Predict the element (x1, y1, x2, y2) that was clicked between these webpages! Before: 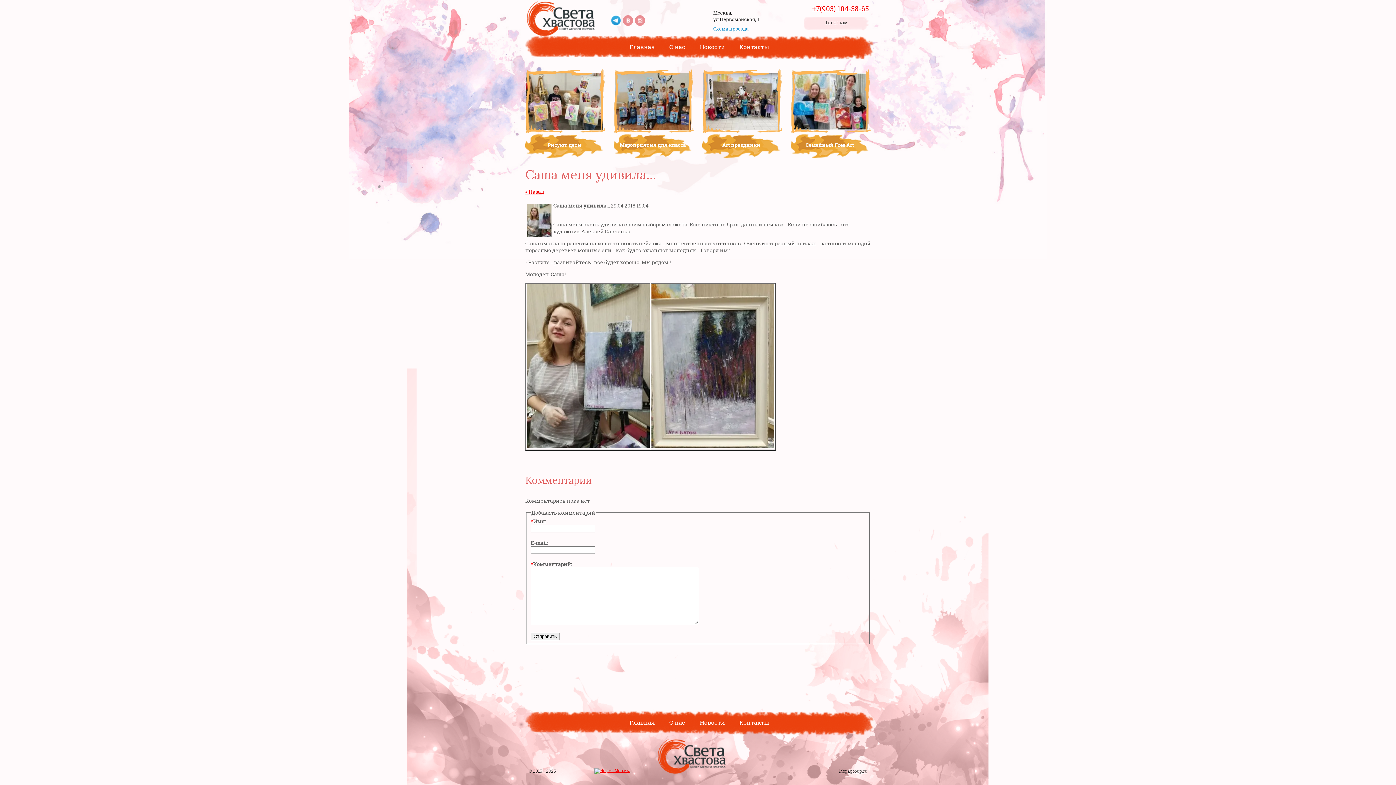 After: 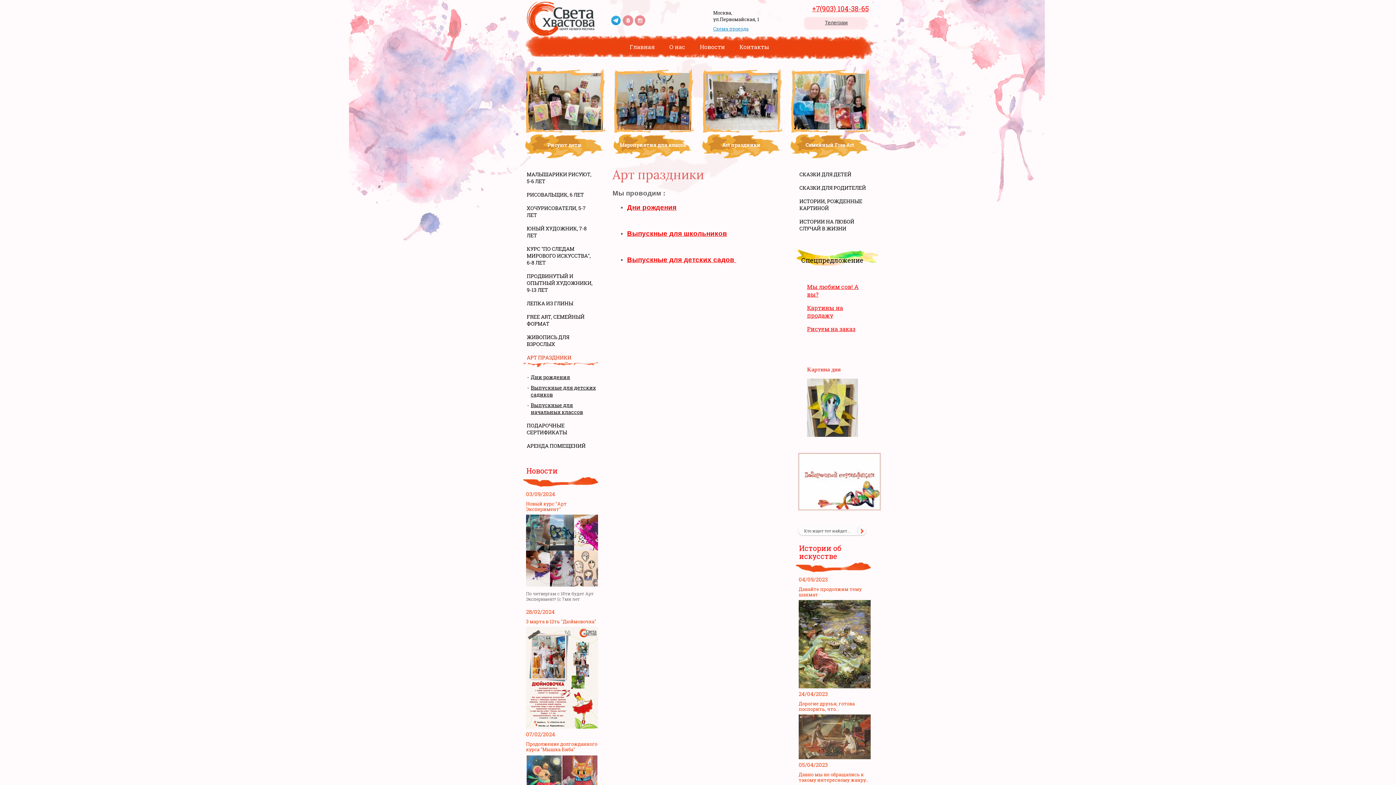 Action: label: Art праздники bbox: (702, 69, 782, 158)